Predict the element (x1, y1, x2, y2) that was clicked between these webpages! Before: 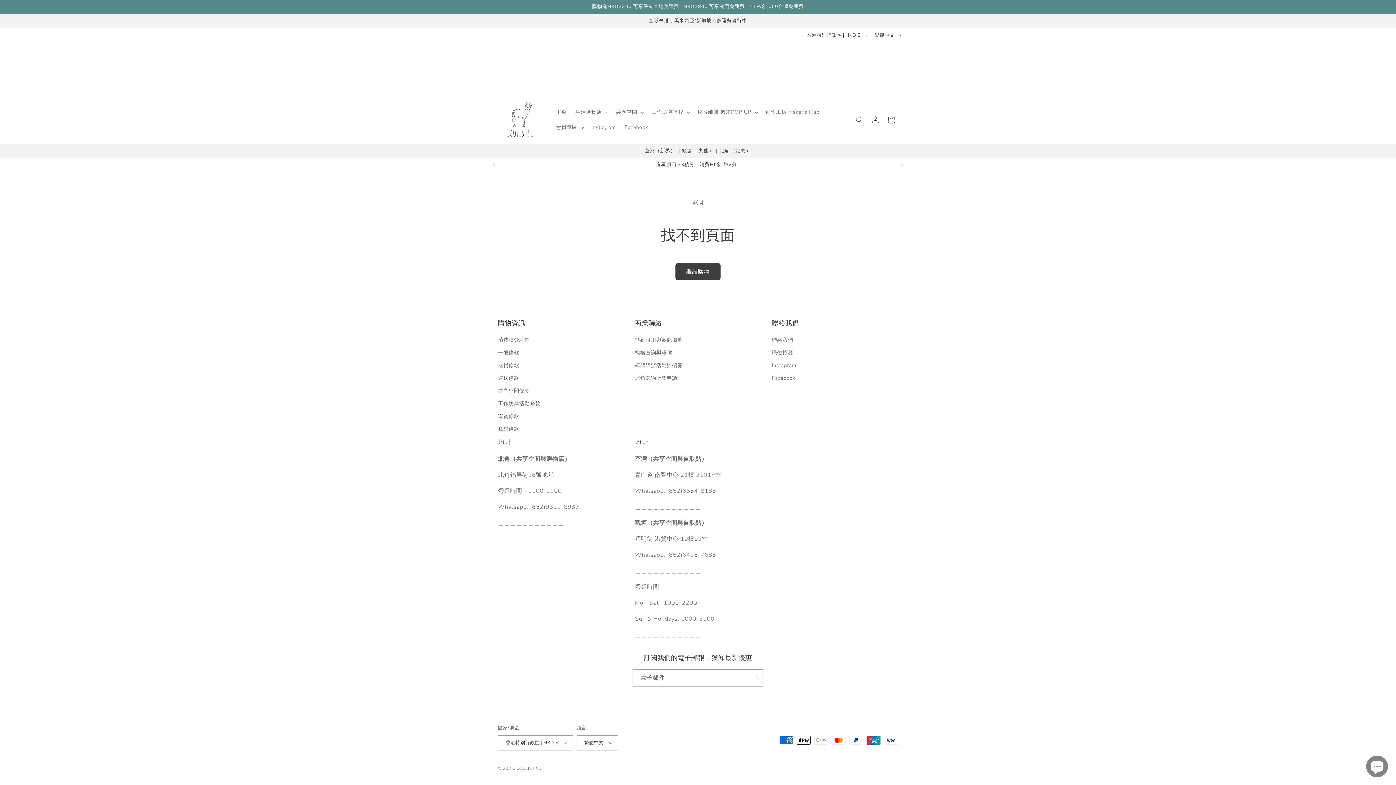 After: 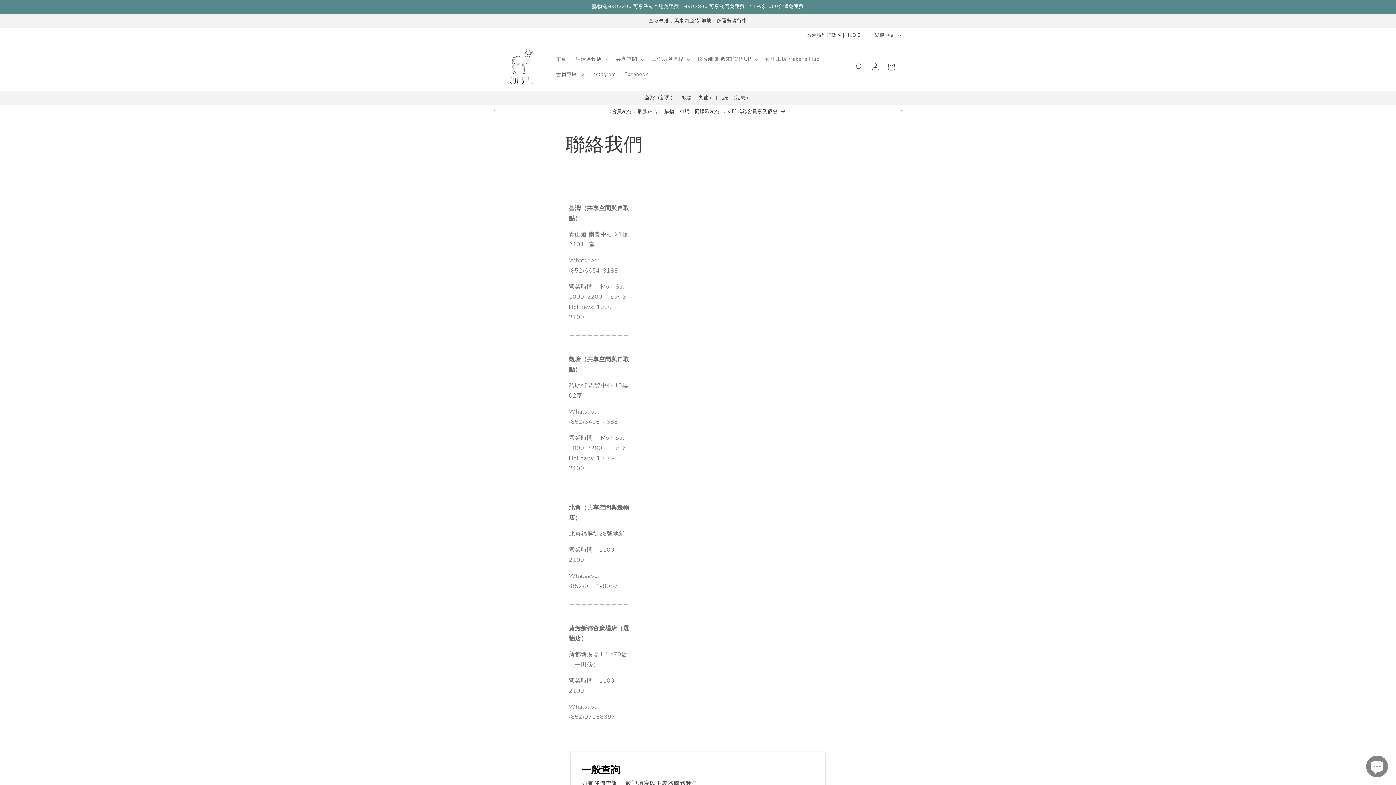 Action: label: 聯絡我們 bbox: (772, 335, 793, 346)